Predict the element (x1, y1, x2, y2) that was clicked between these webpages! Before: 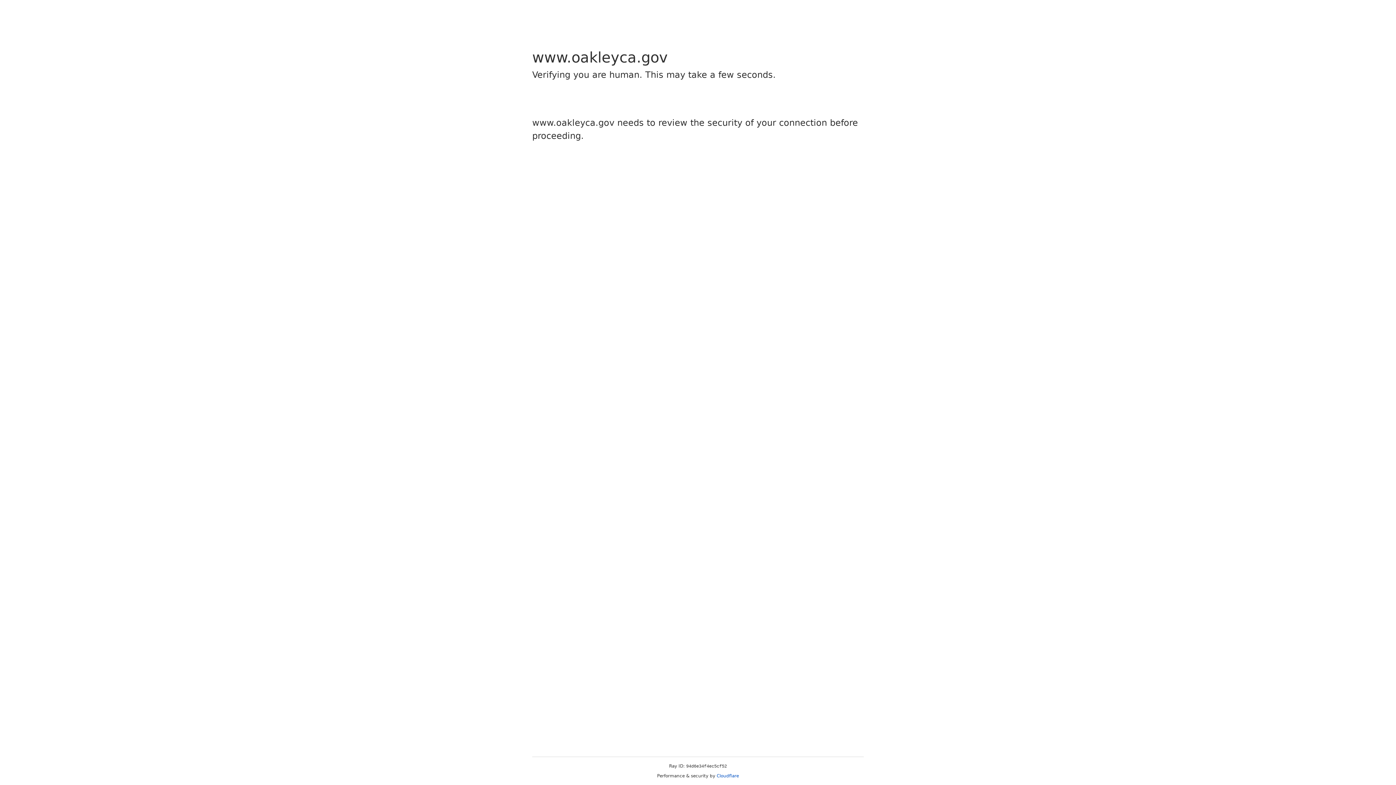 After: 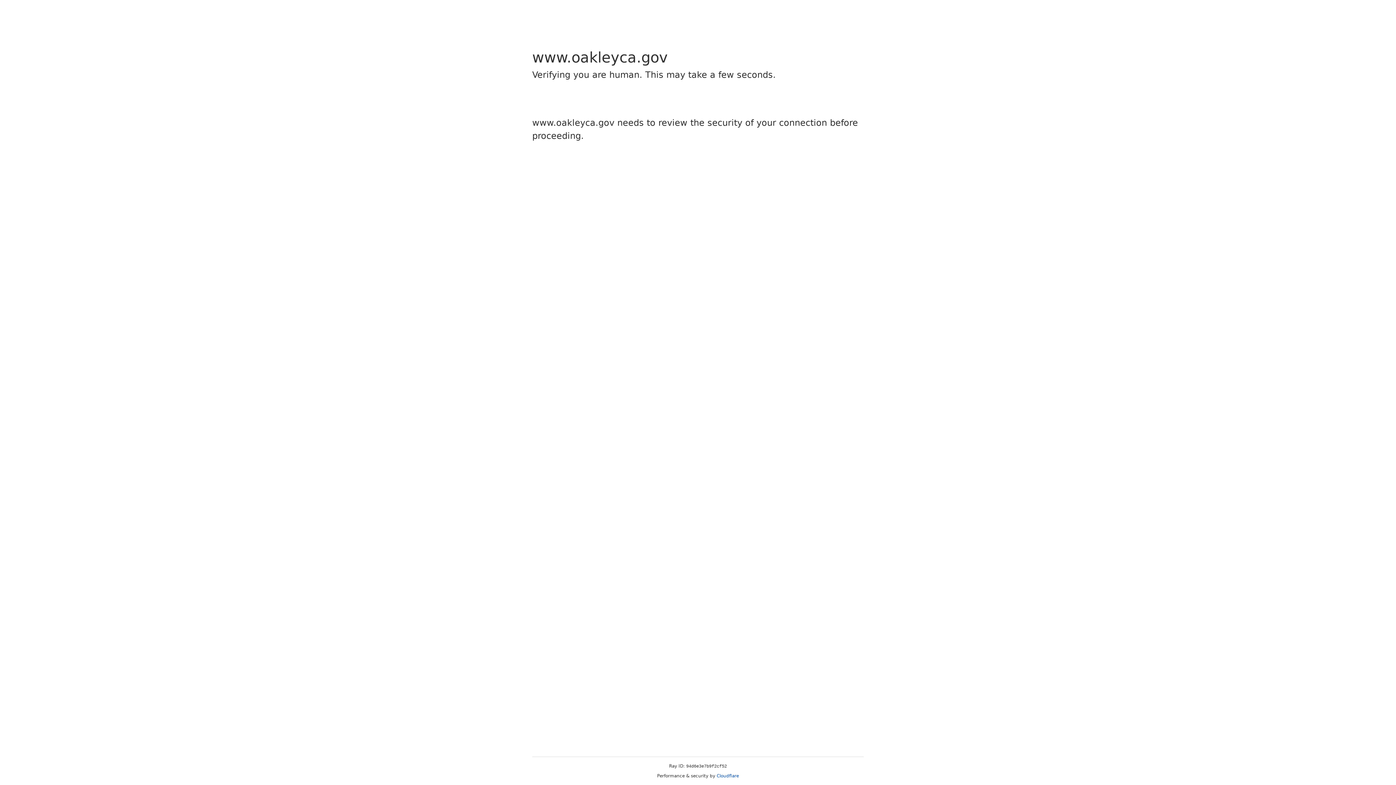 Action: label: Cloudflare bbox: (716, 773, 739, 778)